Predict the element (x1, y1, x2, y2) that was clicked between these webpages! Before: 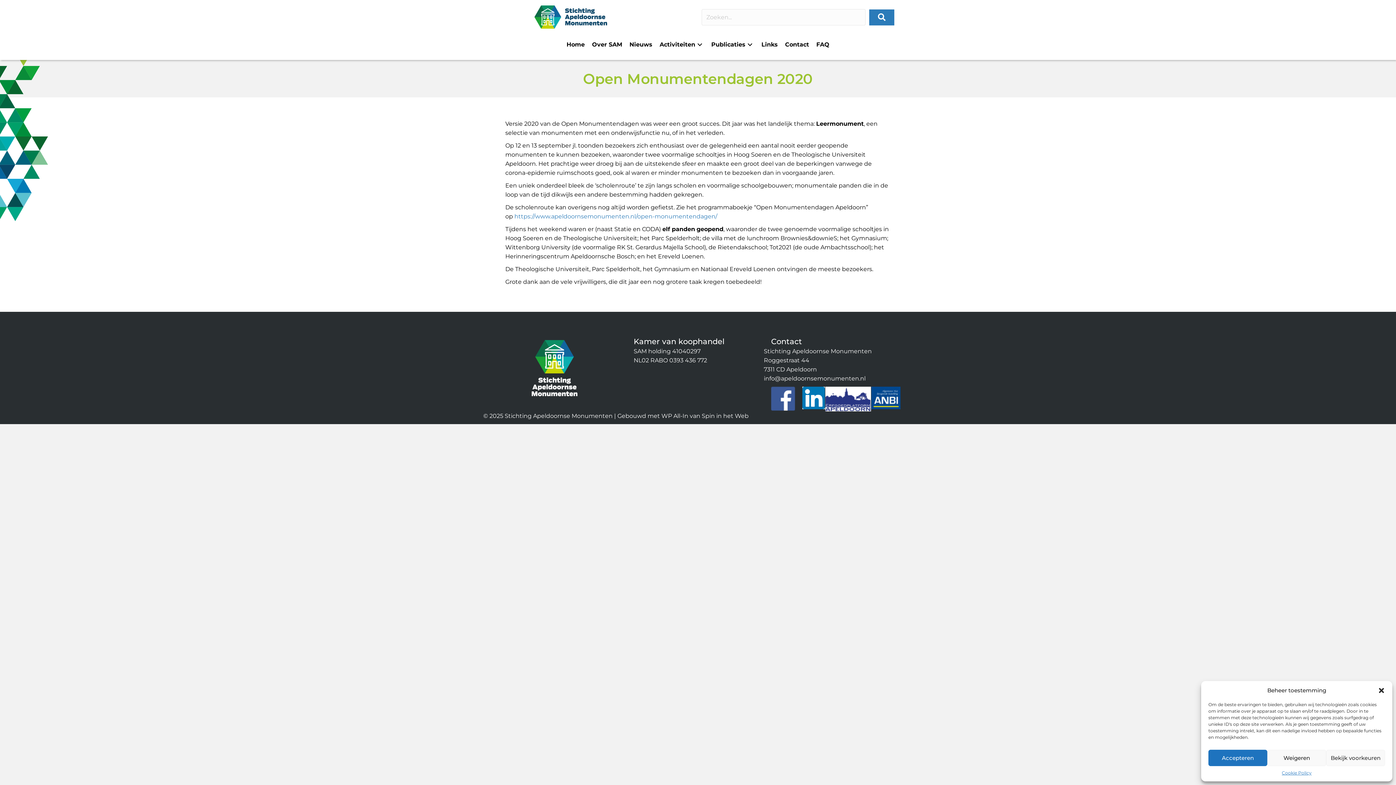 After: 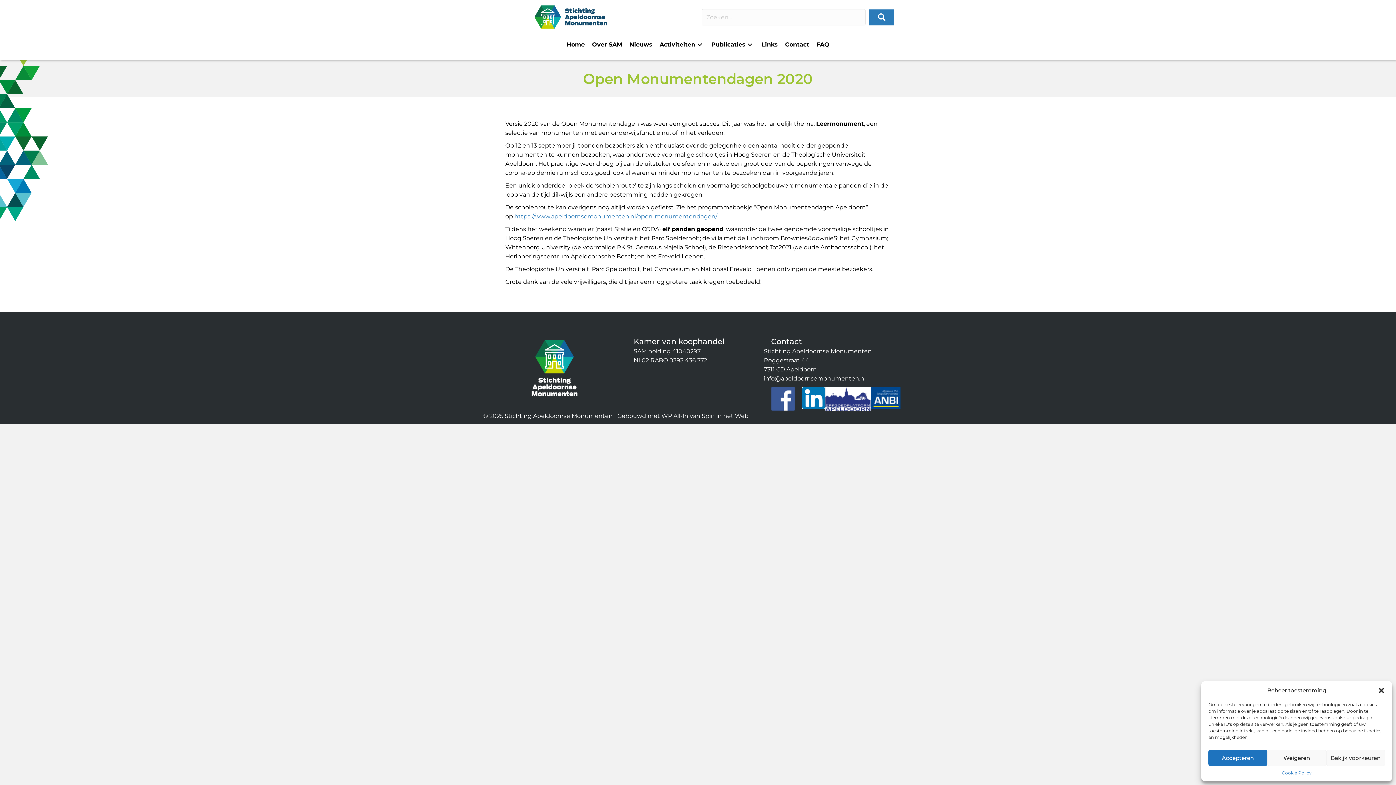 Action: bbox: (869, 9, 894, 25)